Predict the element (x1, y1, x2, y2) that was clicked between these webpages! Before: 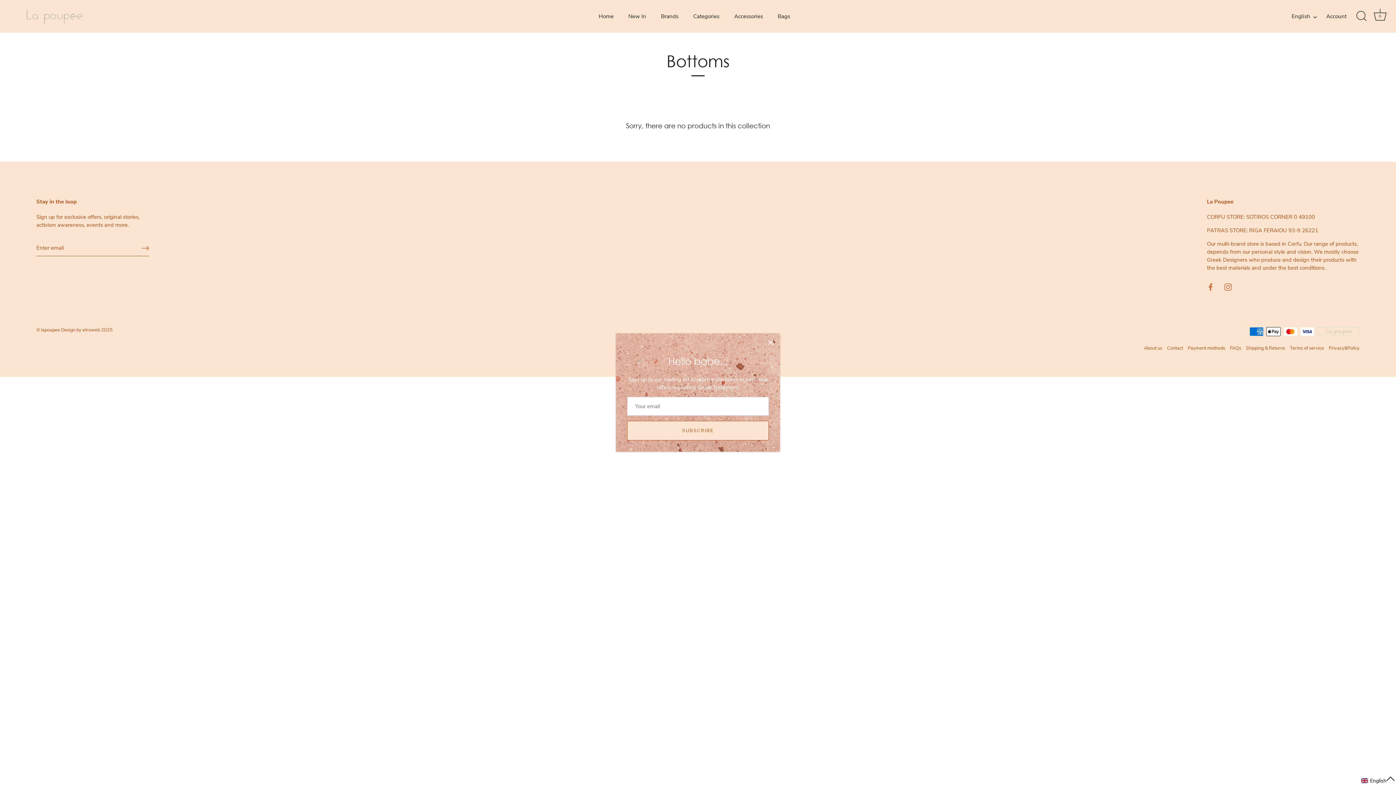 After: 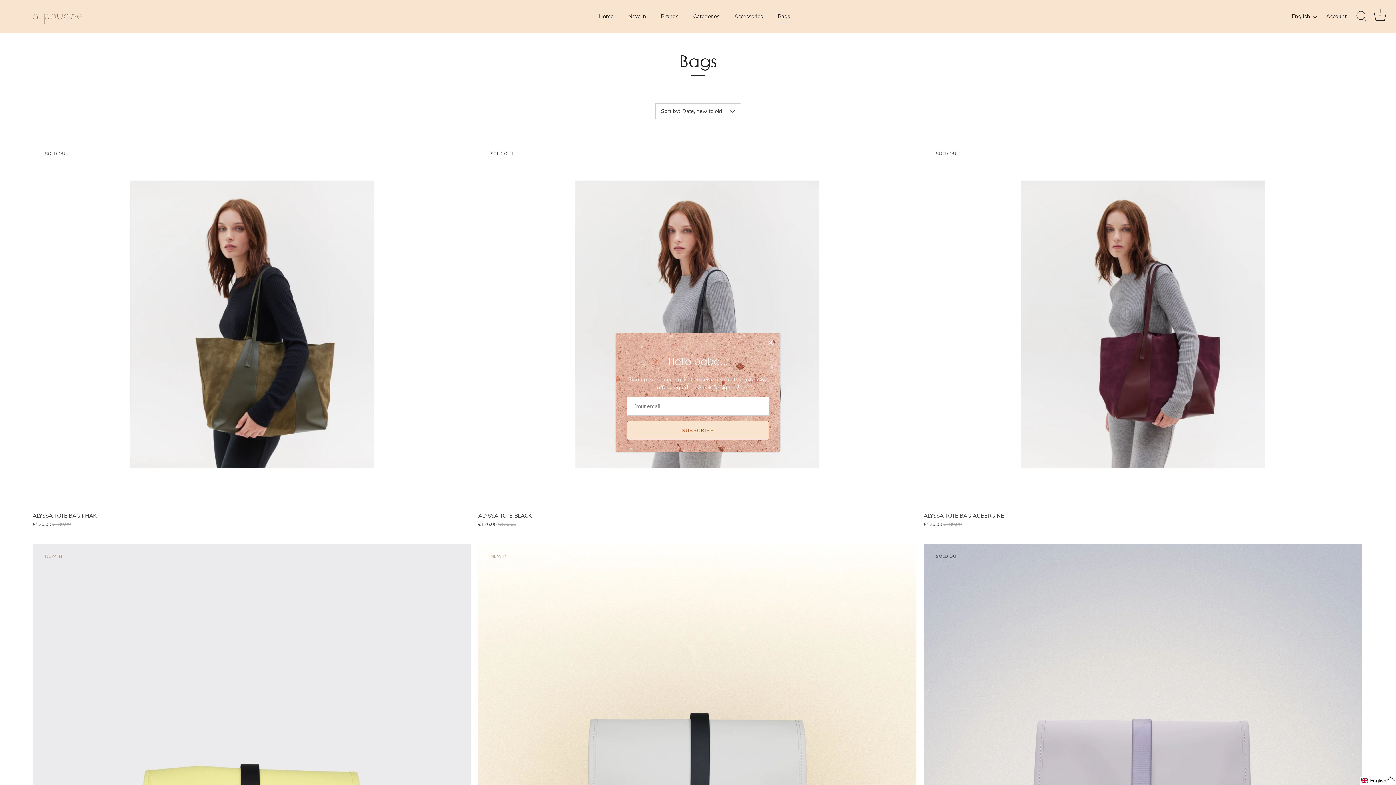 Action: bbox: (771, 9, 796, 23) label: Bags